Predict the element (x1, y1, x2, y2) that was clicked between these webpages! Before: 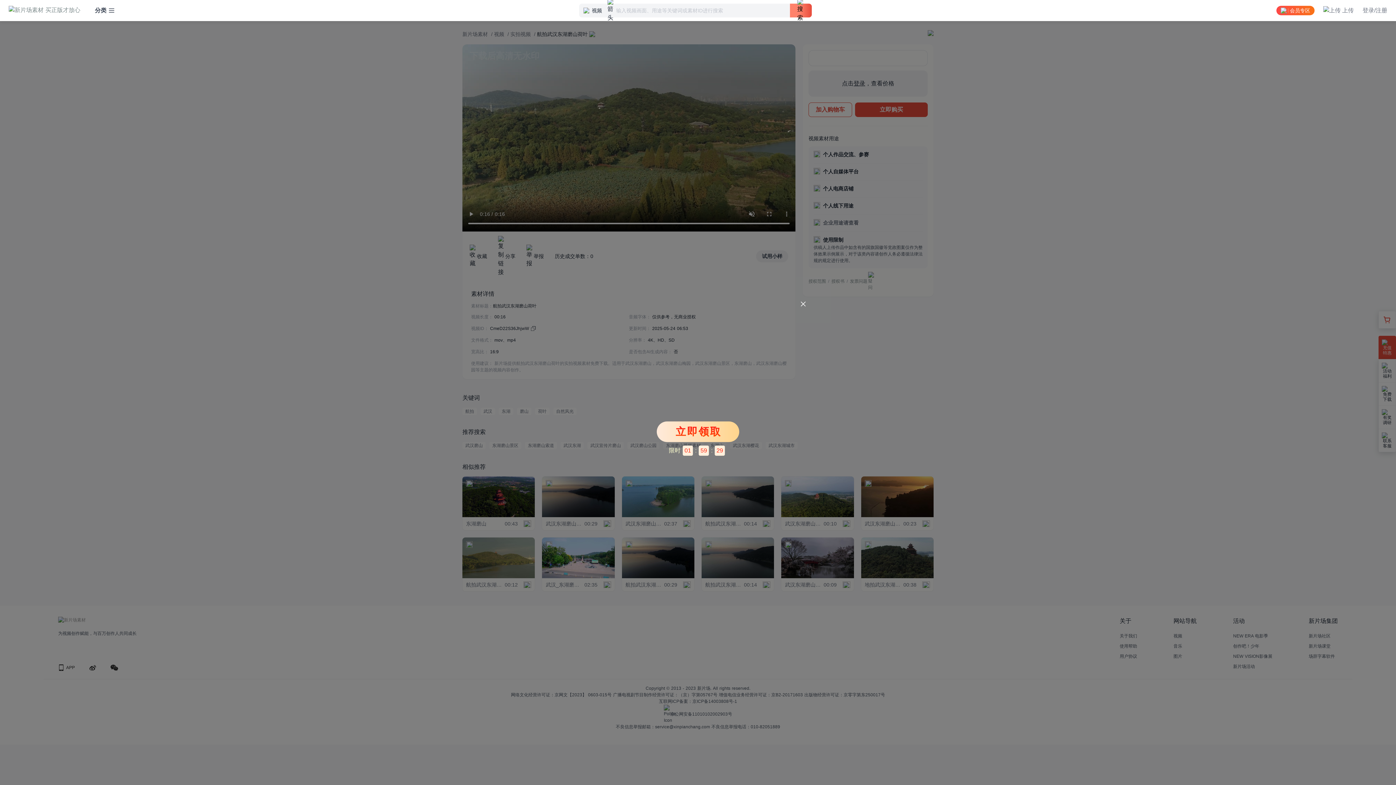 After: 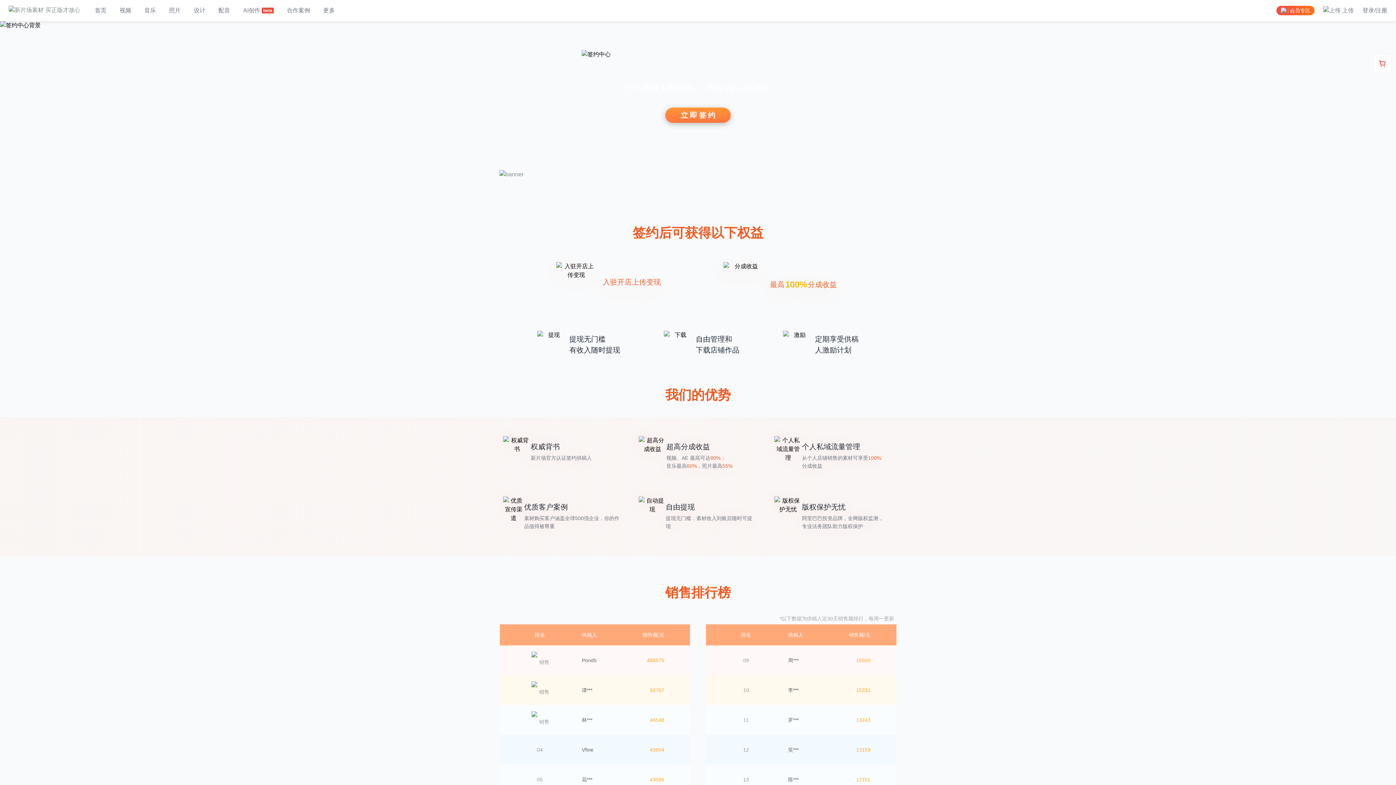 Action: bbox: (1323, 0, 1354, 21) label: 上传